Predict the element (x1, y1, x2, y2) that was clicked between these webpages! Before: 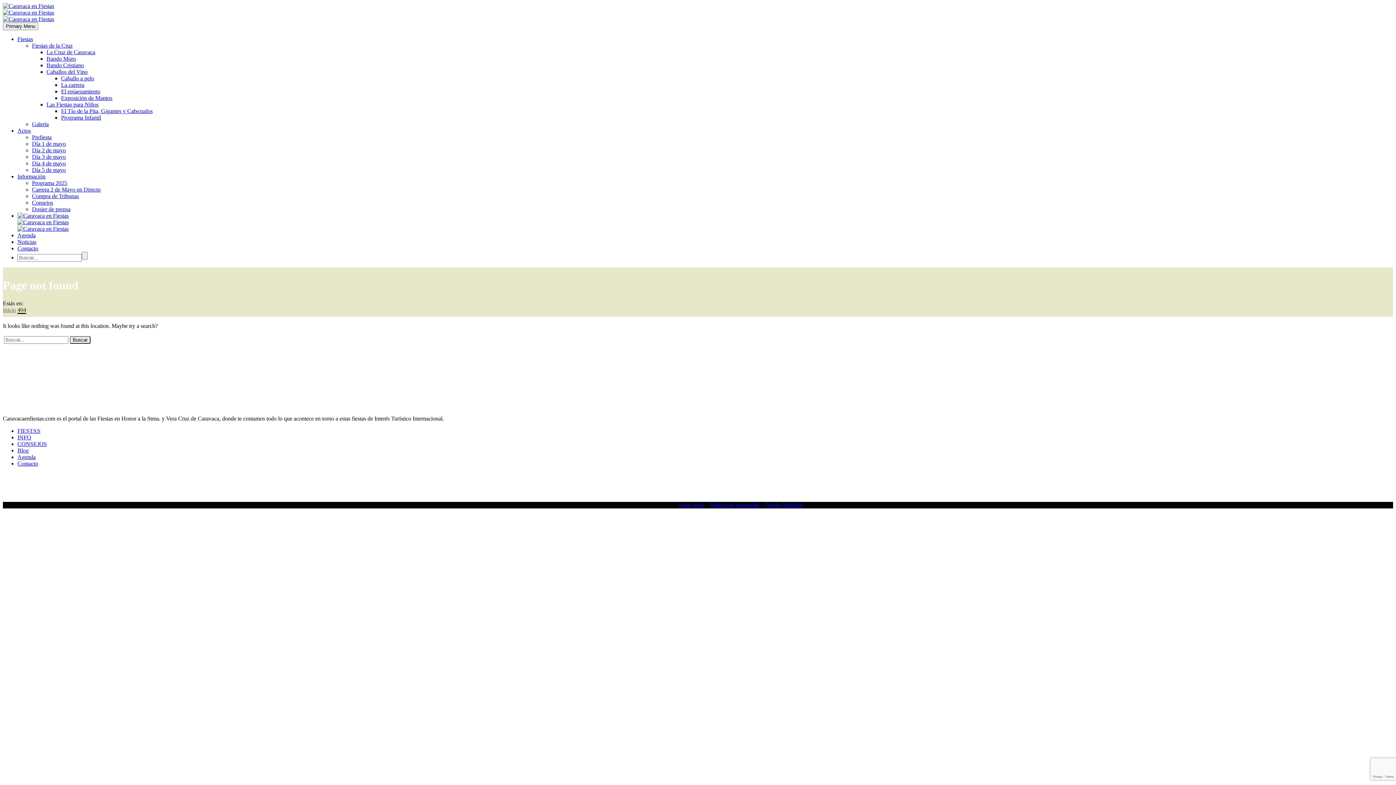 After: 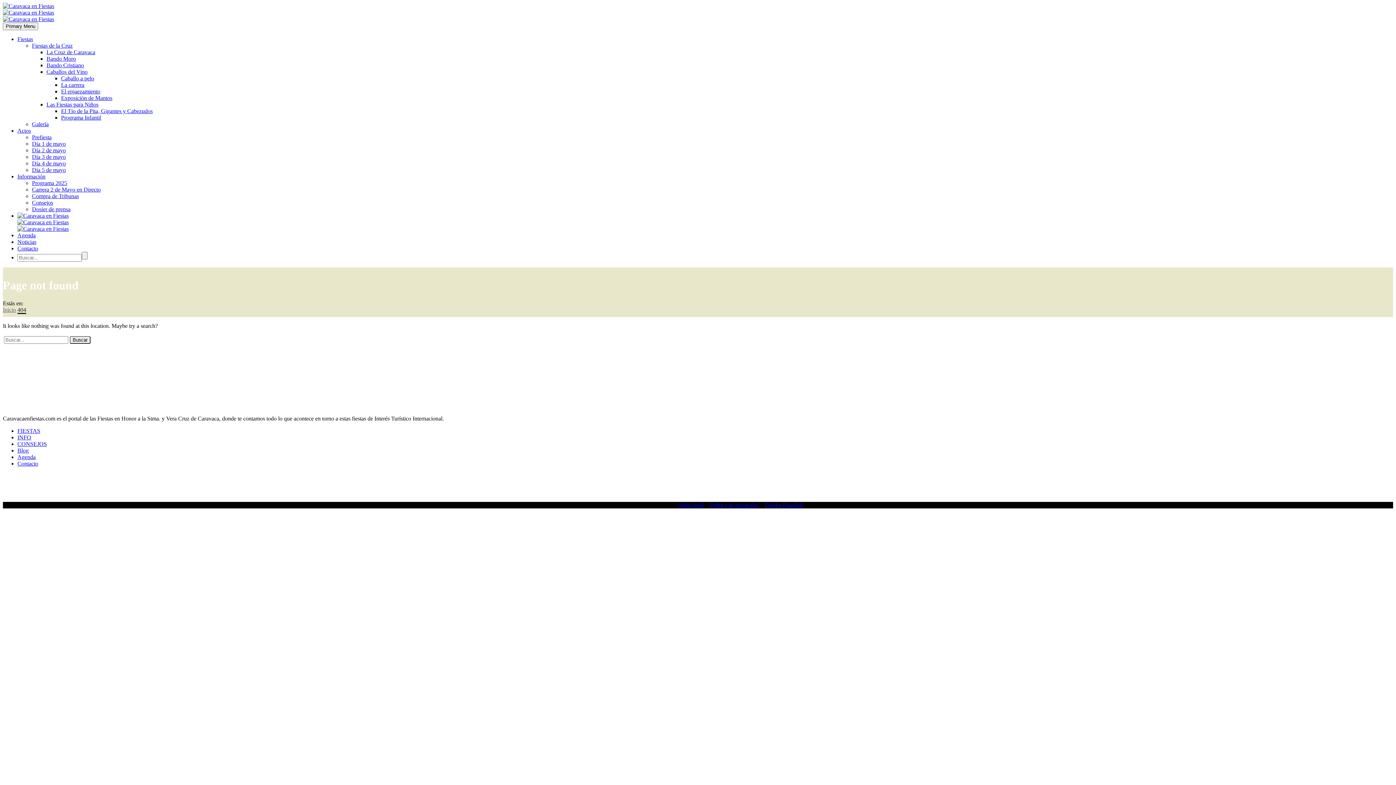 Action: label: Programa Infantil bbox: (61, 114, 101, 120)